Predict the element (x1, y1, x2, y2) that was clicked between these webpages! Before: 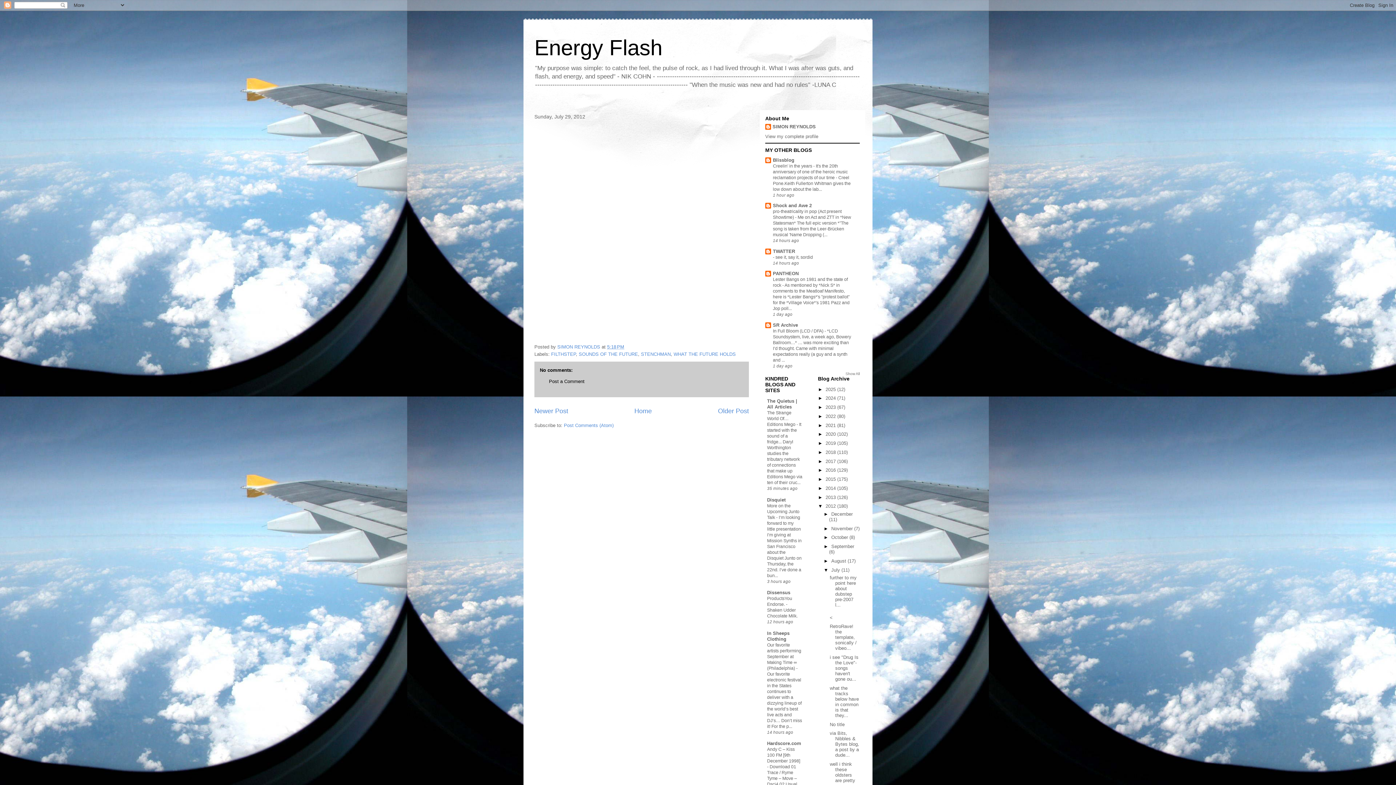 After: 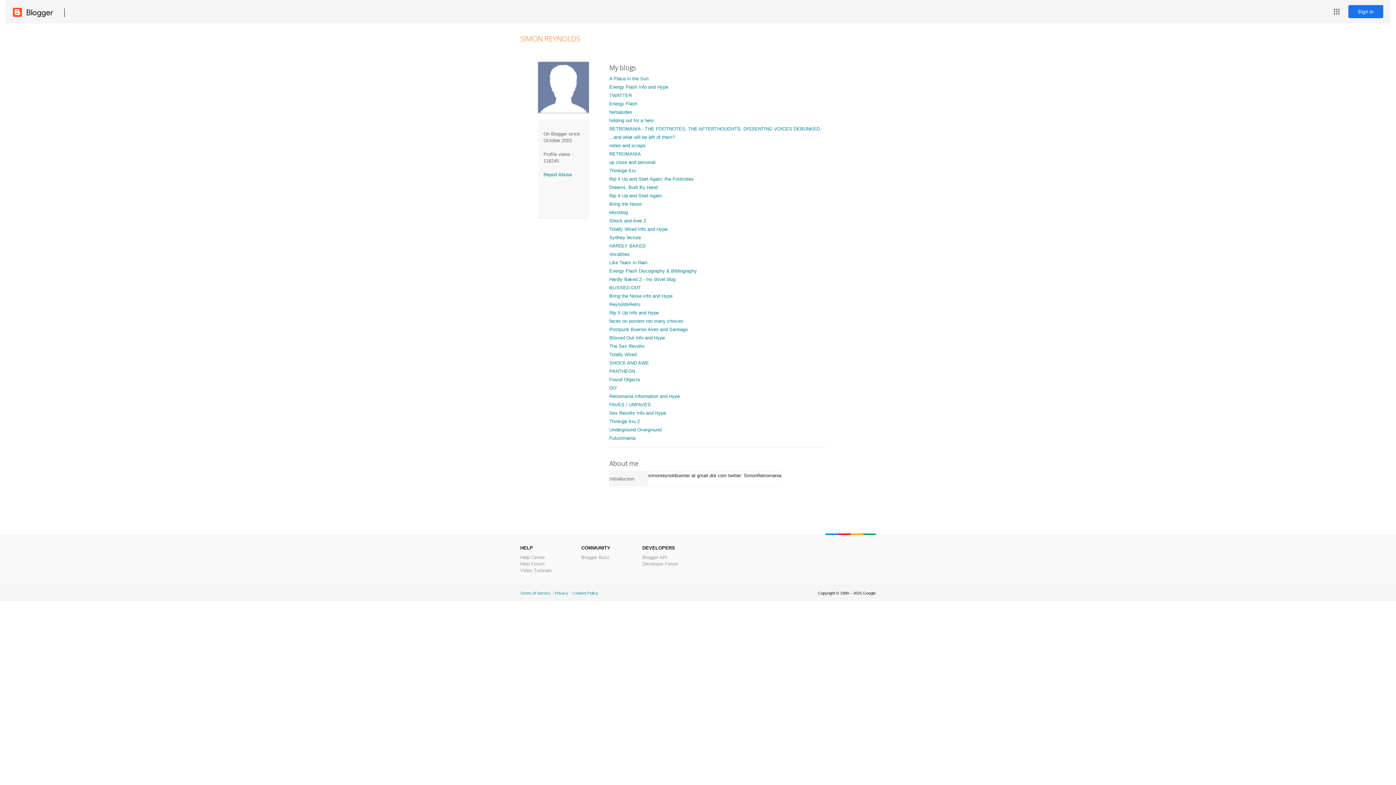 Action: label: SIMON REYNOLDS  bbox: (557, 344, 601, 349)